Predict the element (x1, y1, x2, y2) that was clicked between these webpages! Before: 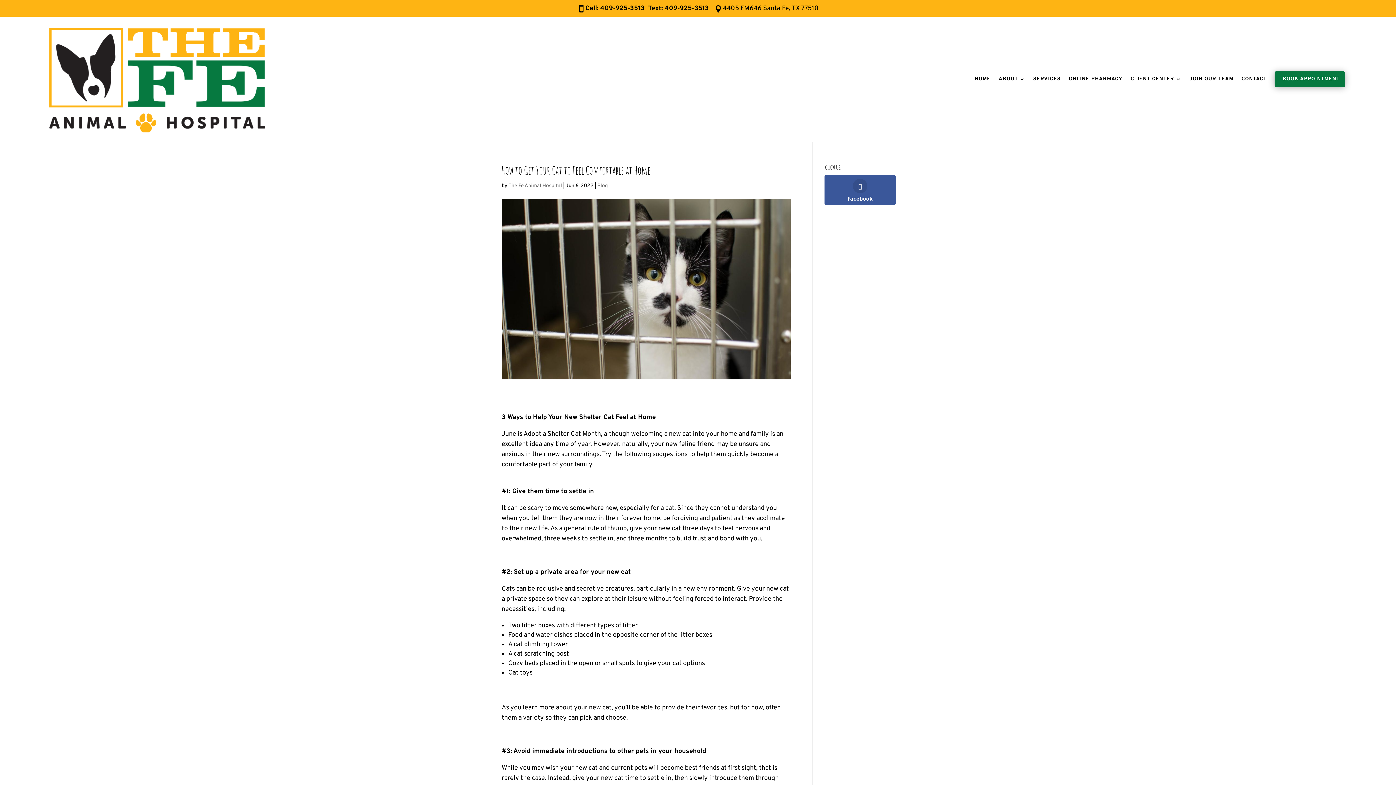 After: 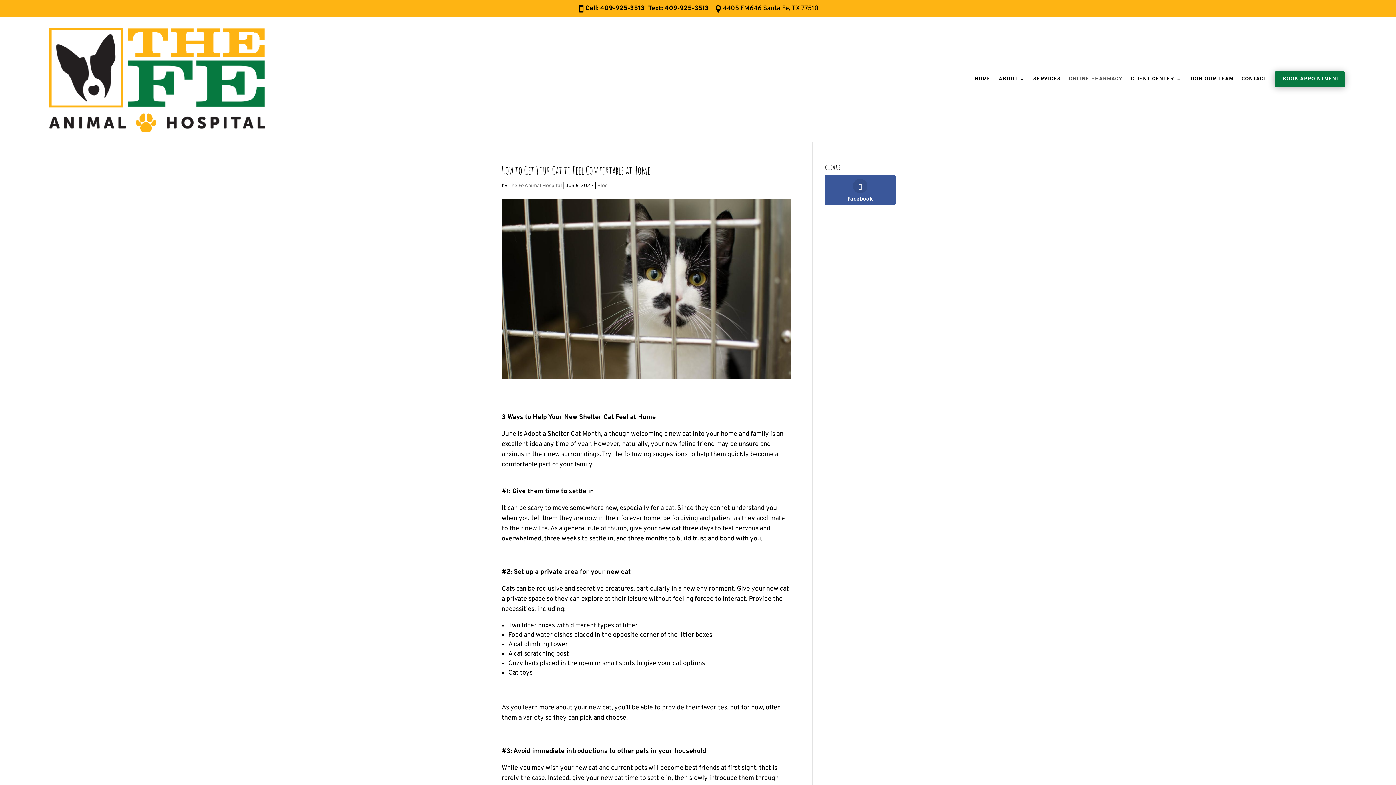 Action: bbox: (1069, 25, 1122, 132) label: ONLINE PHARMACY